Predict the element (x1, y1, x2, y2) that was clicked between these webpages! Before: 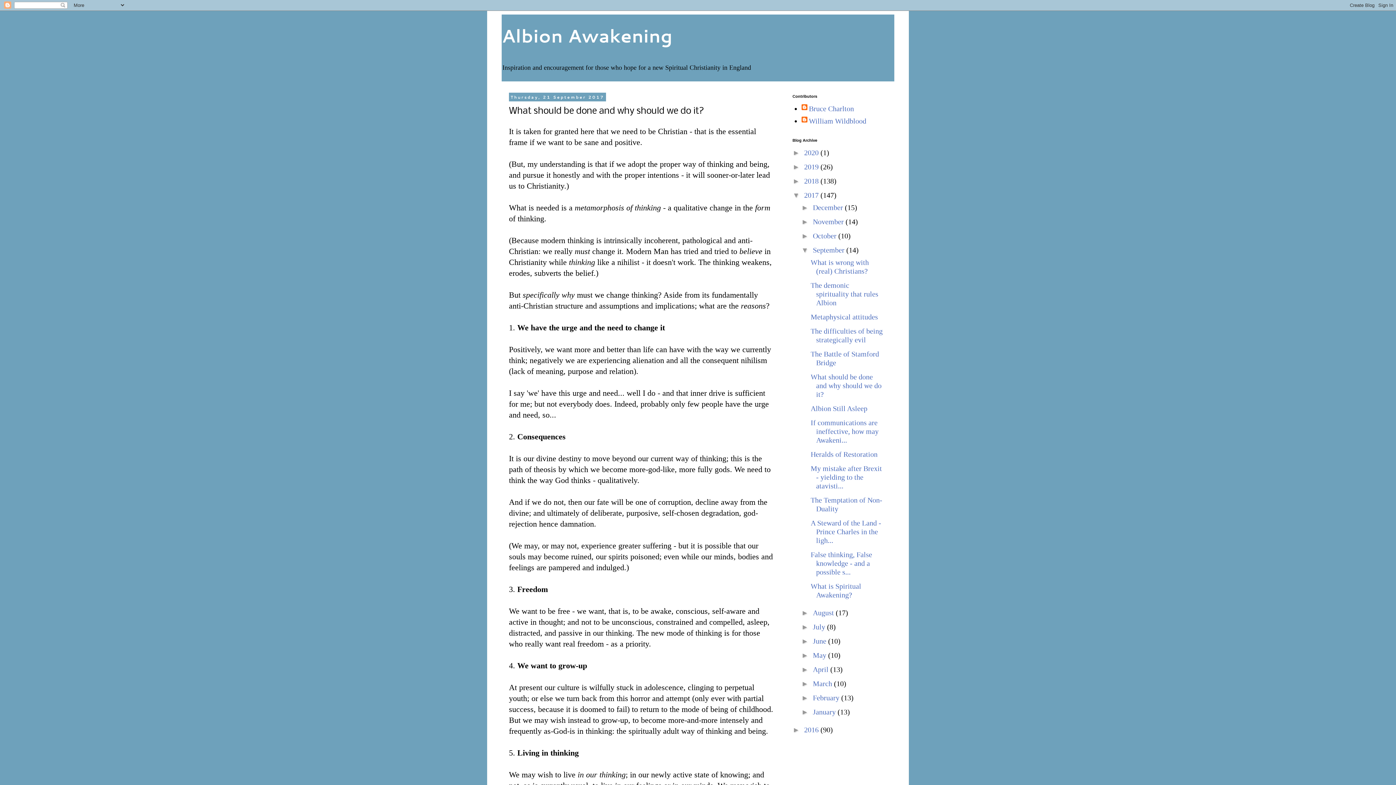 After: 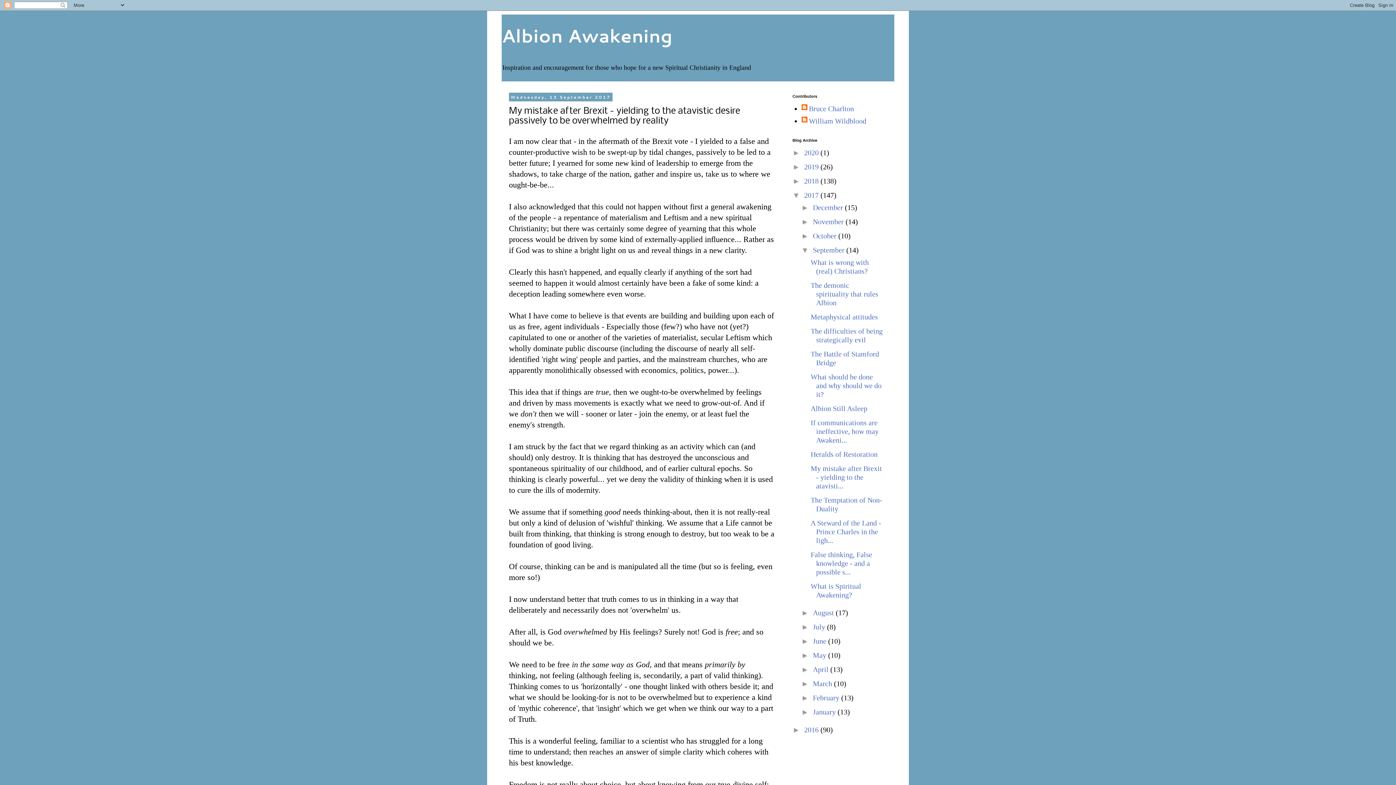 Action: label: My mistake after Brexit - yielding to the atavisti... bbox: (810, 464, 882, 490)